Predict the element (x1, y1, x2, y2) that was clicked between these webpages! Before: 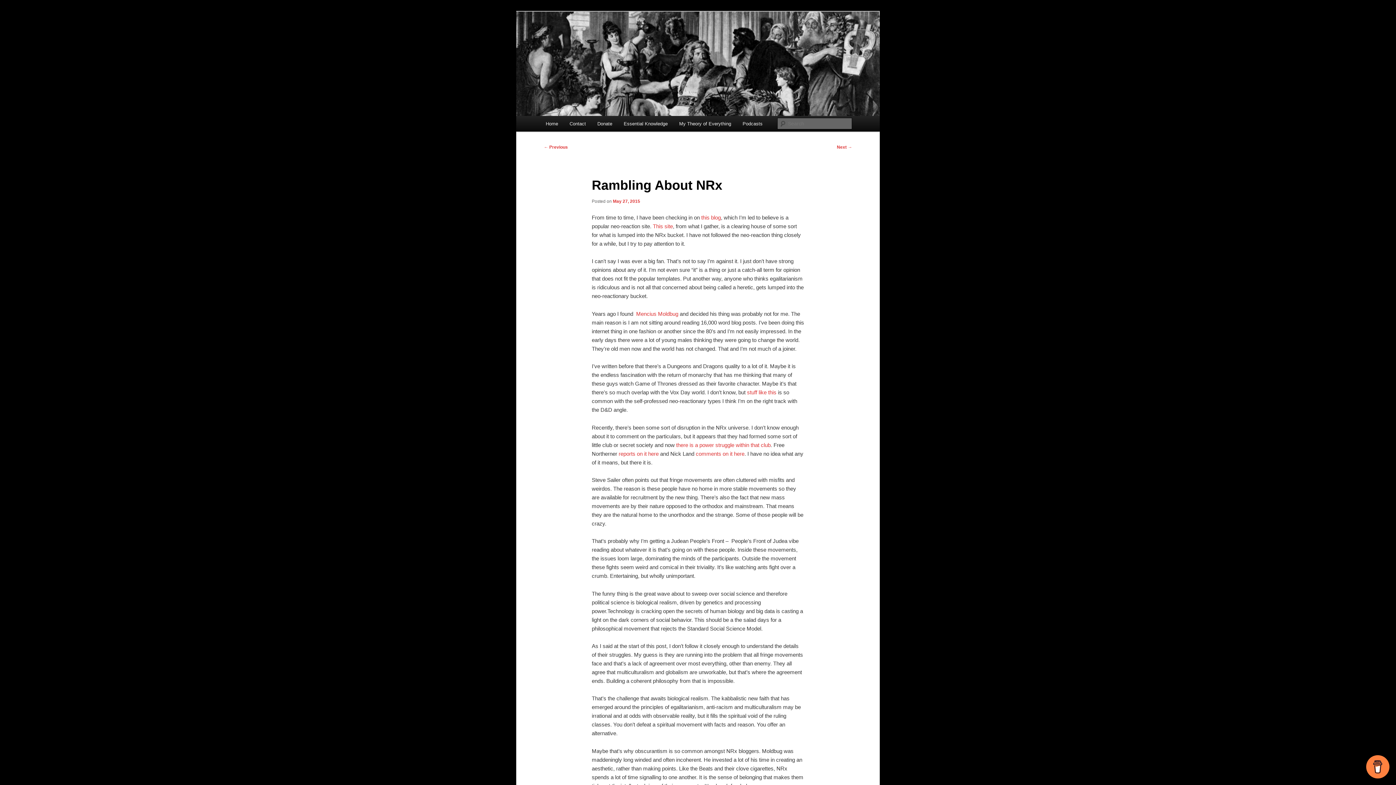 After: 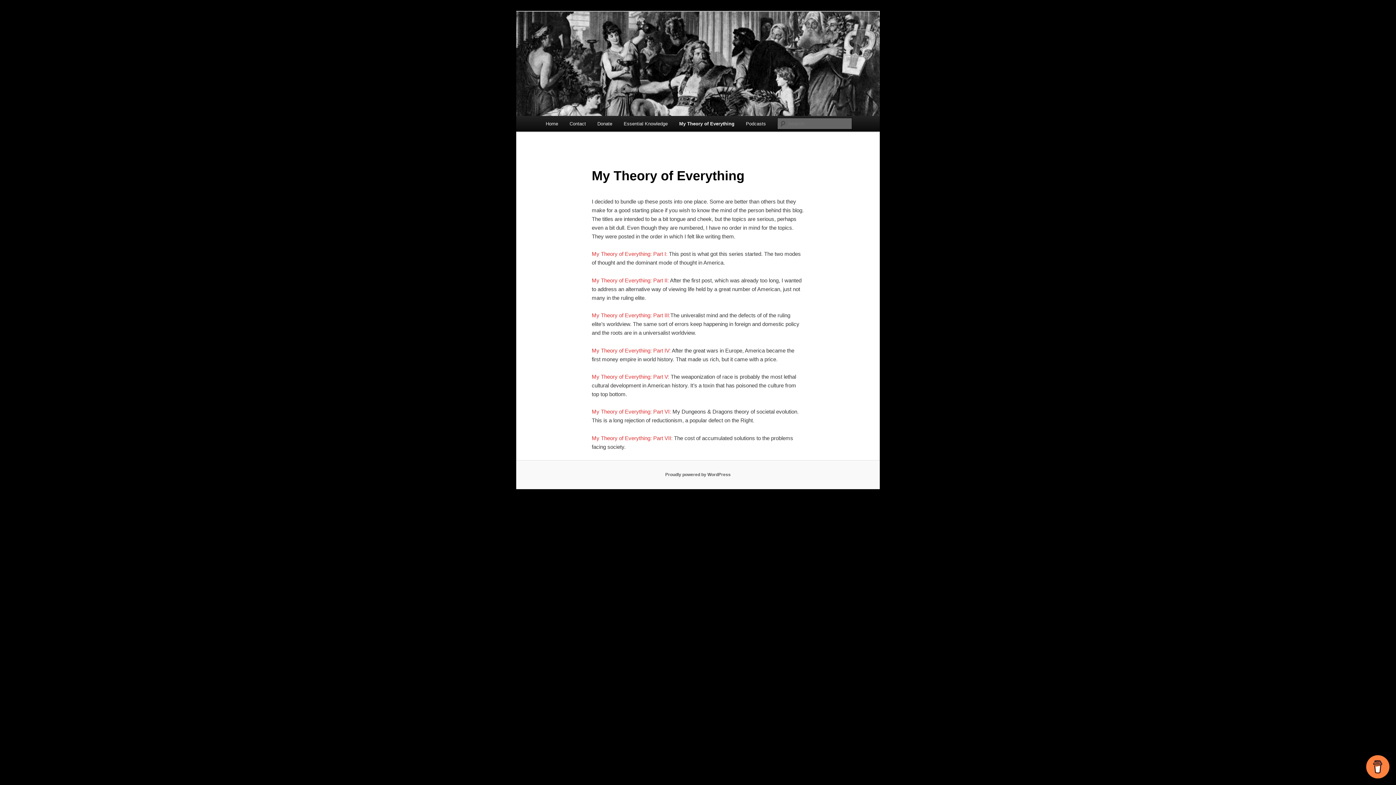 Action: bbox: (673, 116, 737, 131) label: My Theory of Everything